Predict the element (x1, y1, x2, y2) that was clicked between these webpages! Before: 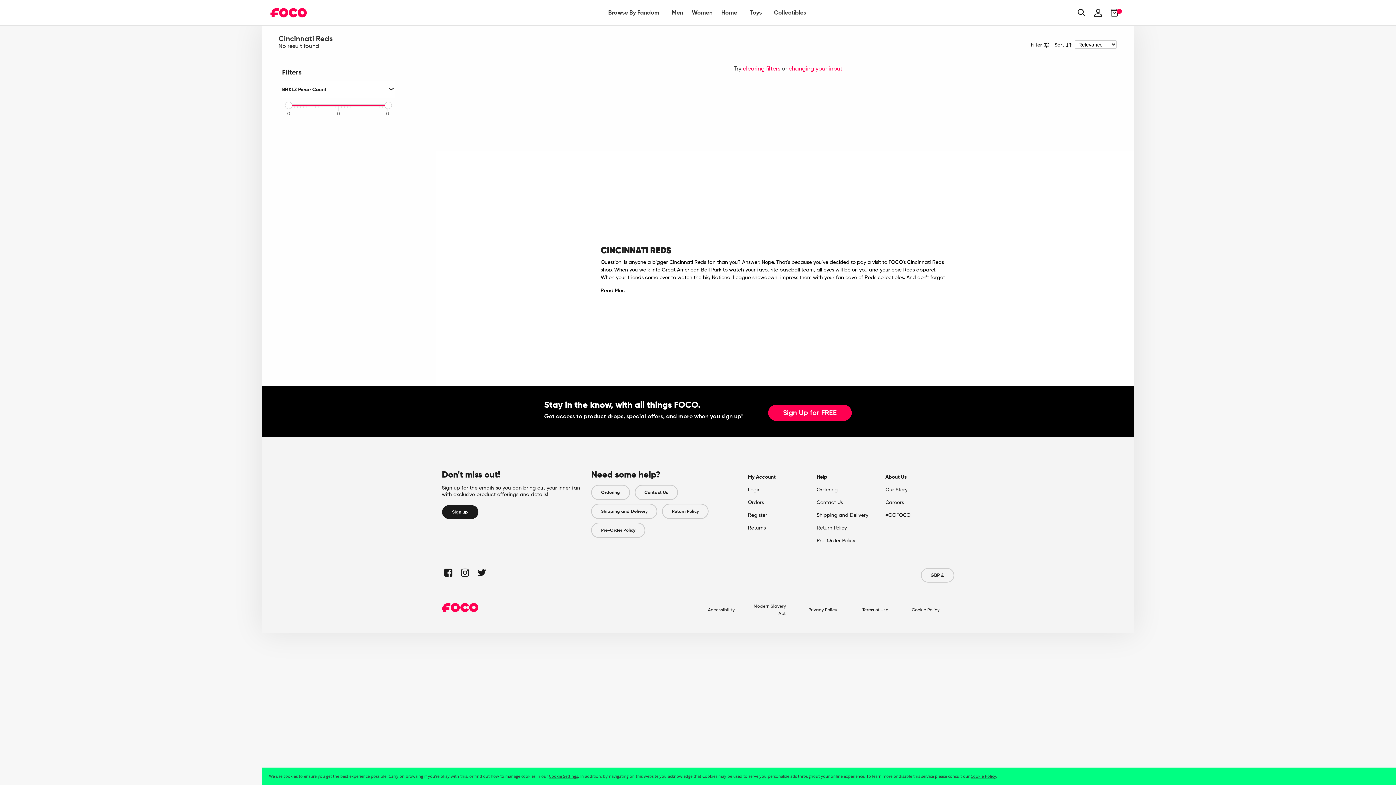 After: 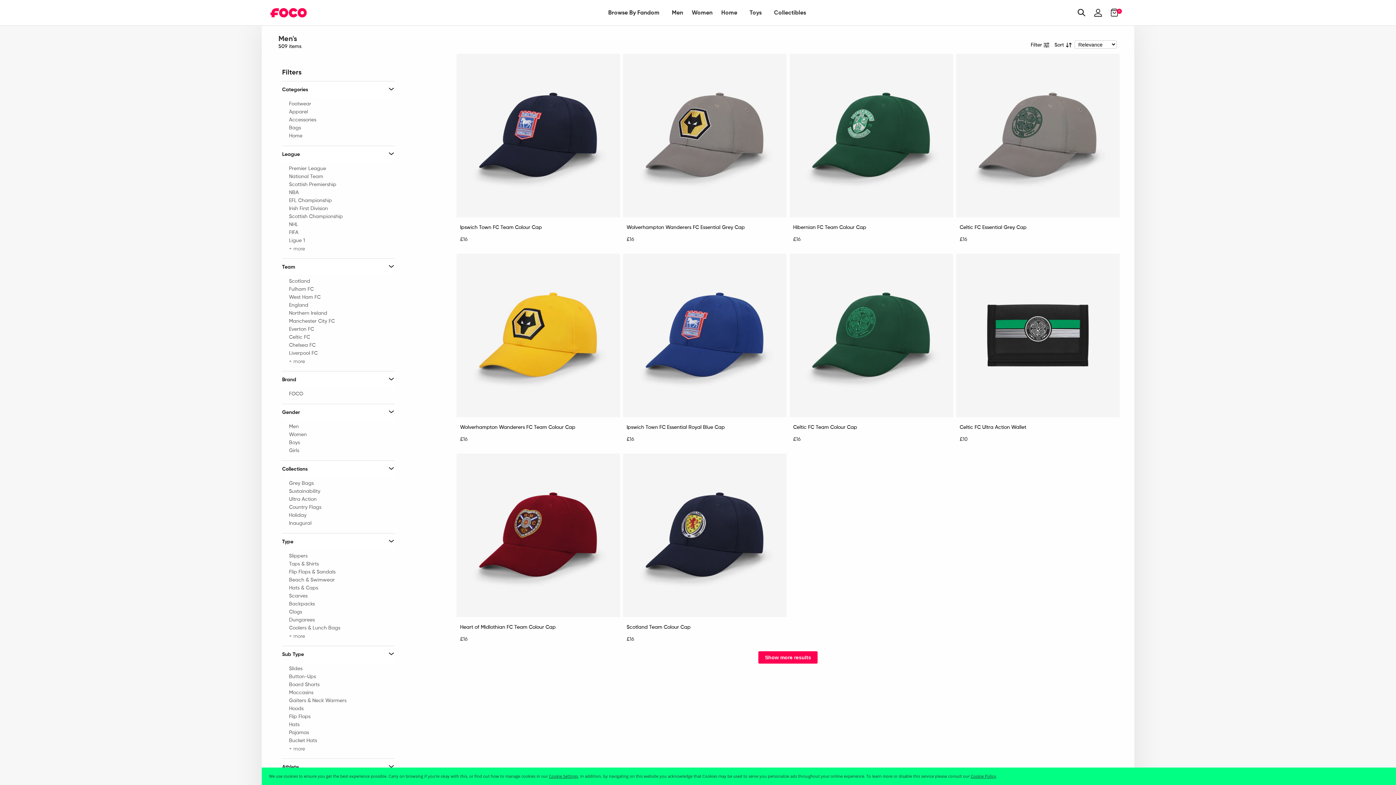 Action: bbox: (672, 1, 683, 23) label: Men